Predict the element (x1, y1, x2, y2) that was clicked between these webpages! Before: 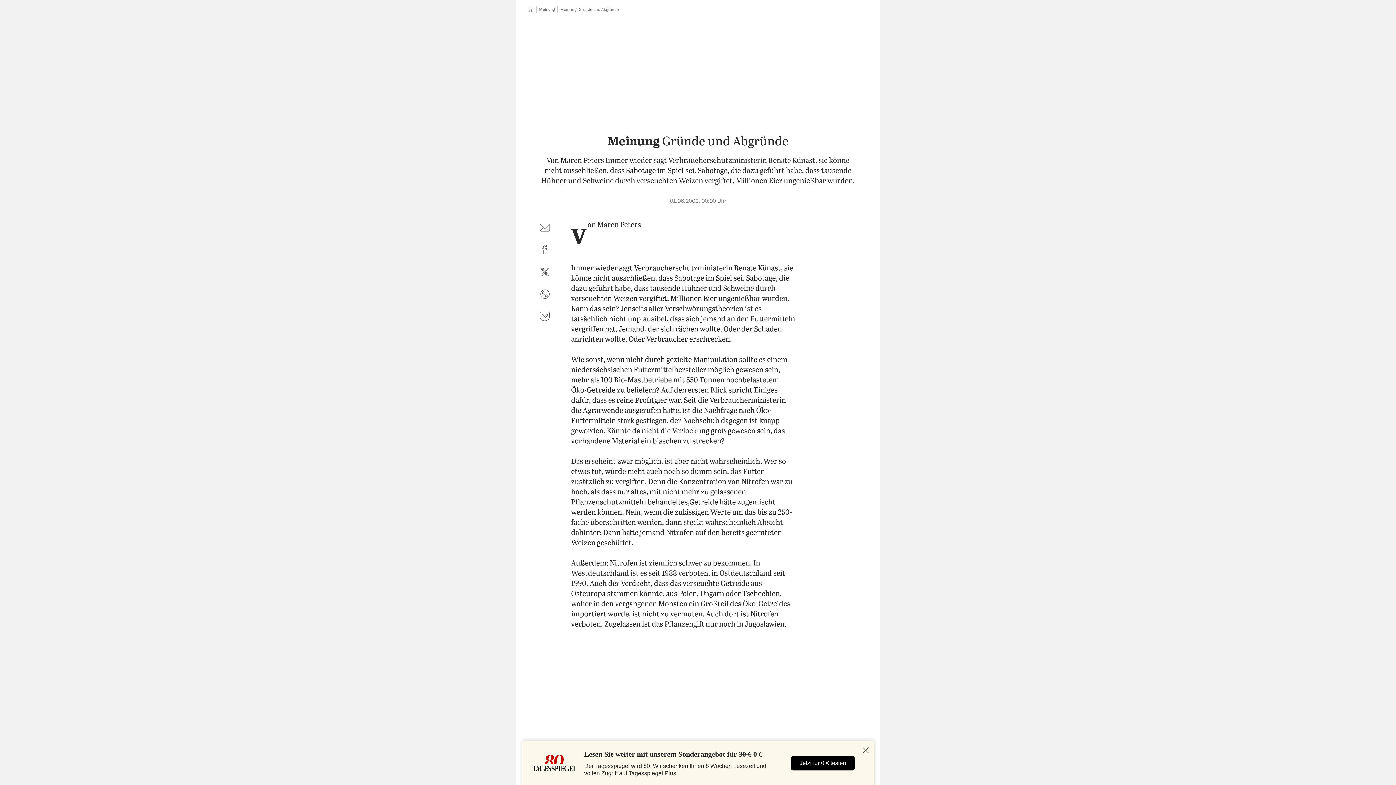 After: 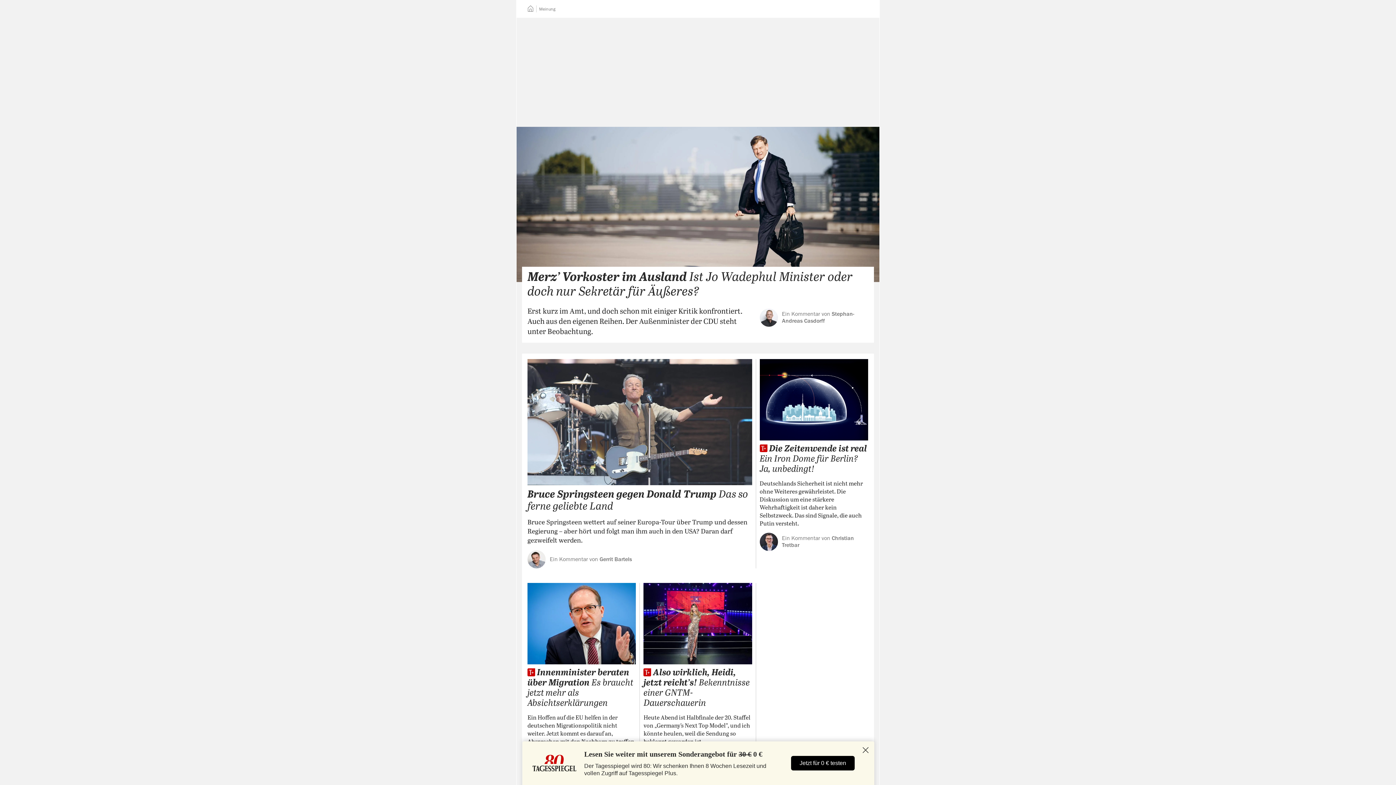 Action: bbox: (539, 7, 554, 11) label: Meinung